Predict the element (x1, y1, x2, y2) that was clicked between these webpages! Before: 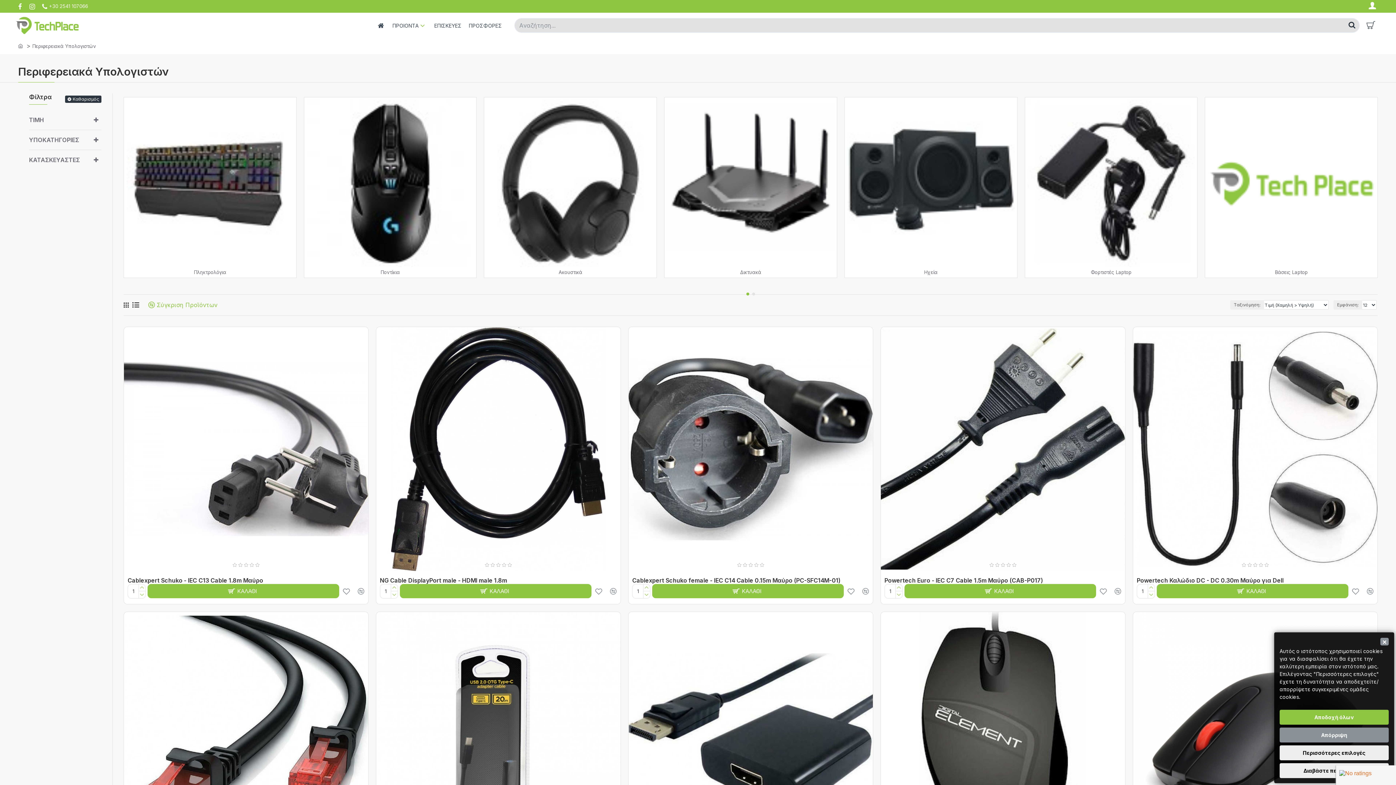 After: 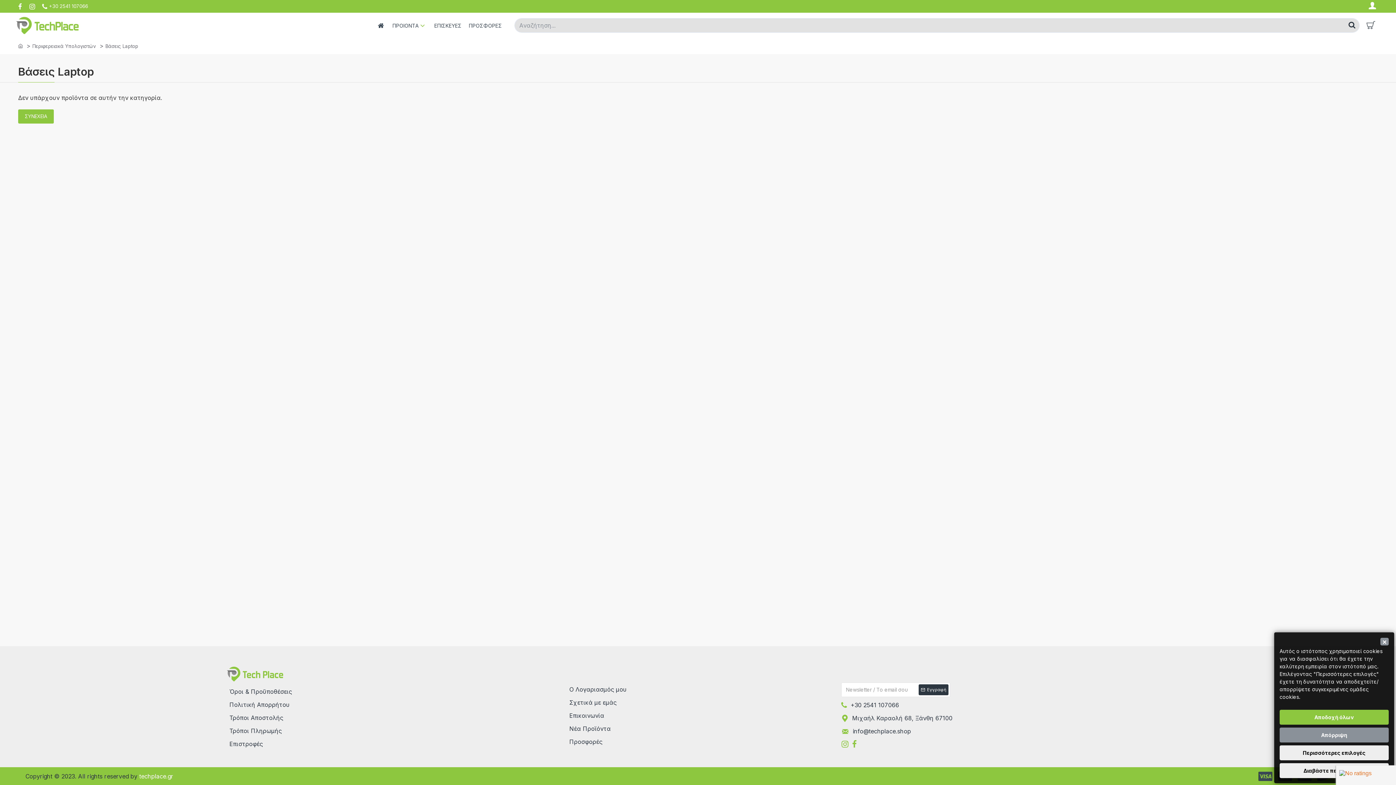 Action: bbox: (664, 97, 837, 278) label: Βάσεις Laptop